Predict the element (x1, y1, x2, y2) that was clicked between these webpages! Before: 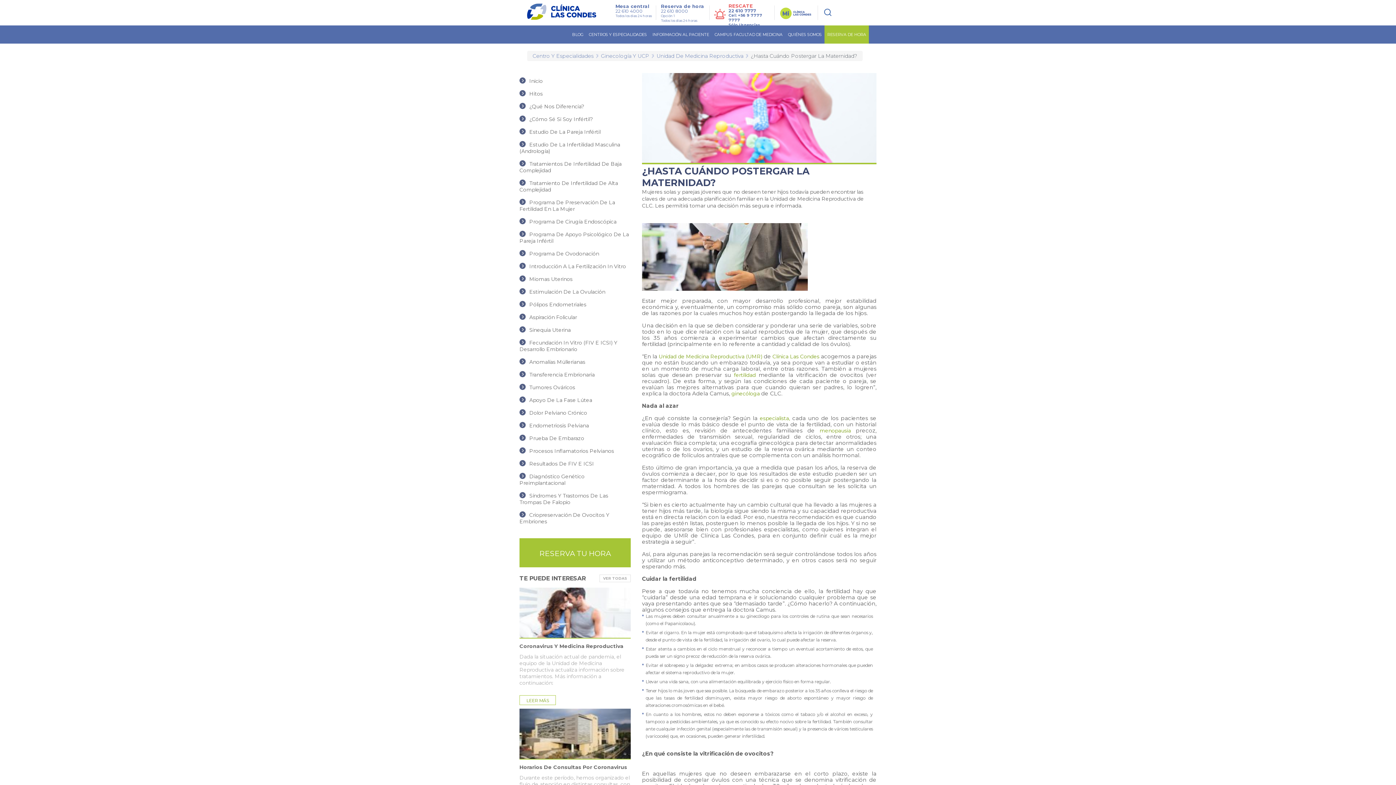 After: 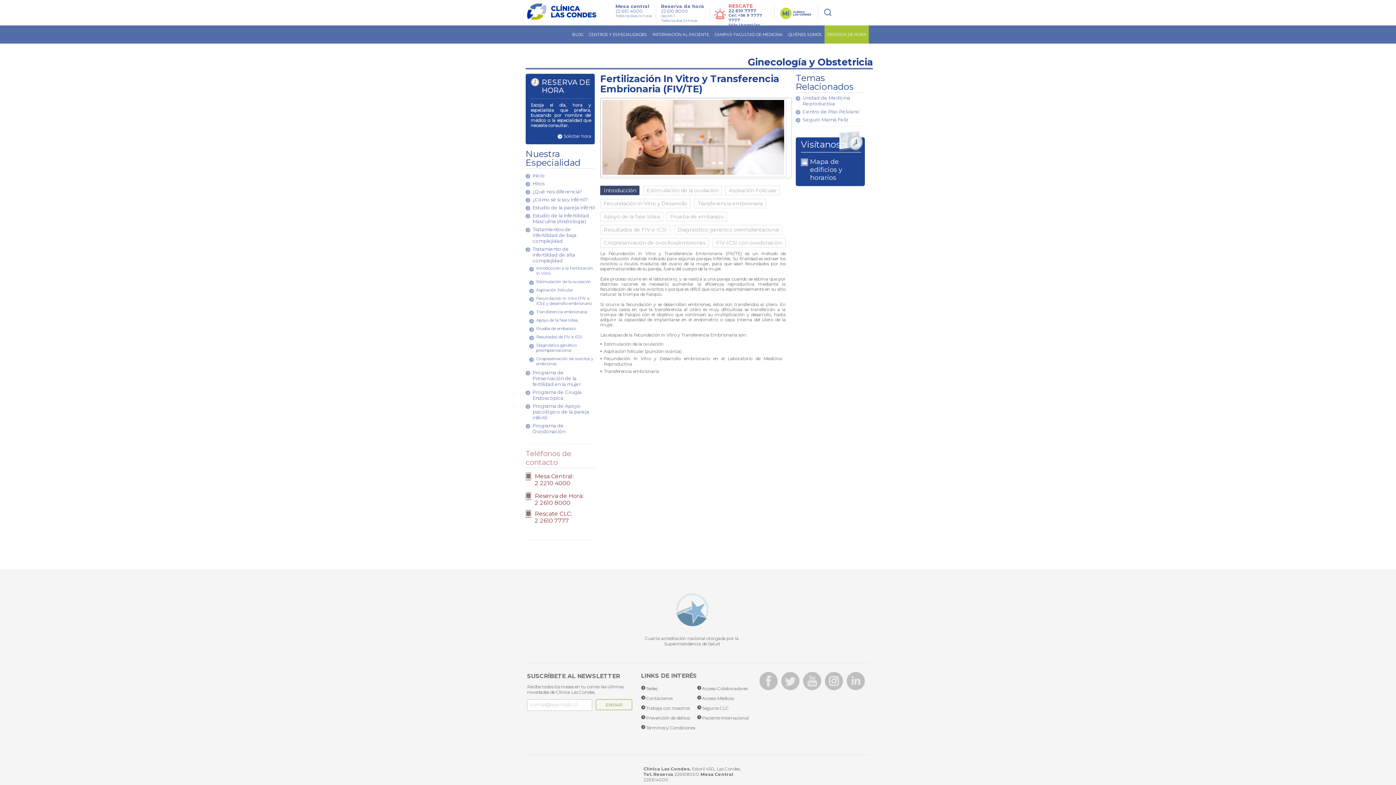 Action: bbox: (519, 176, 630, 195) label: Tratamiento De Infertilidad De Alta Complejidad